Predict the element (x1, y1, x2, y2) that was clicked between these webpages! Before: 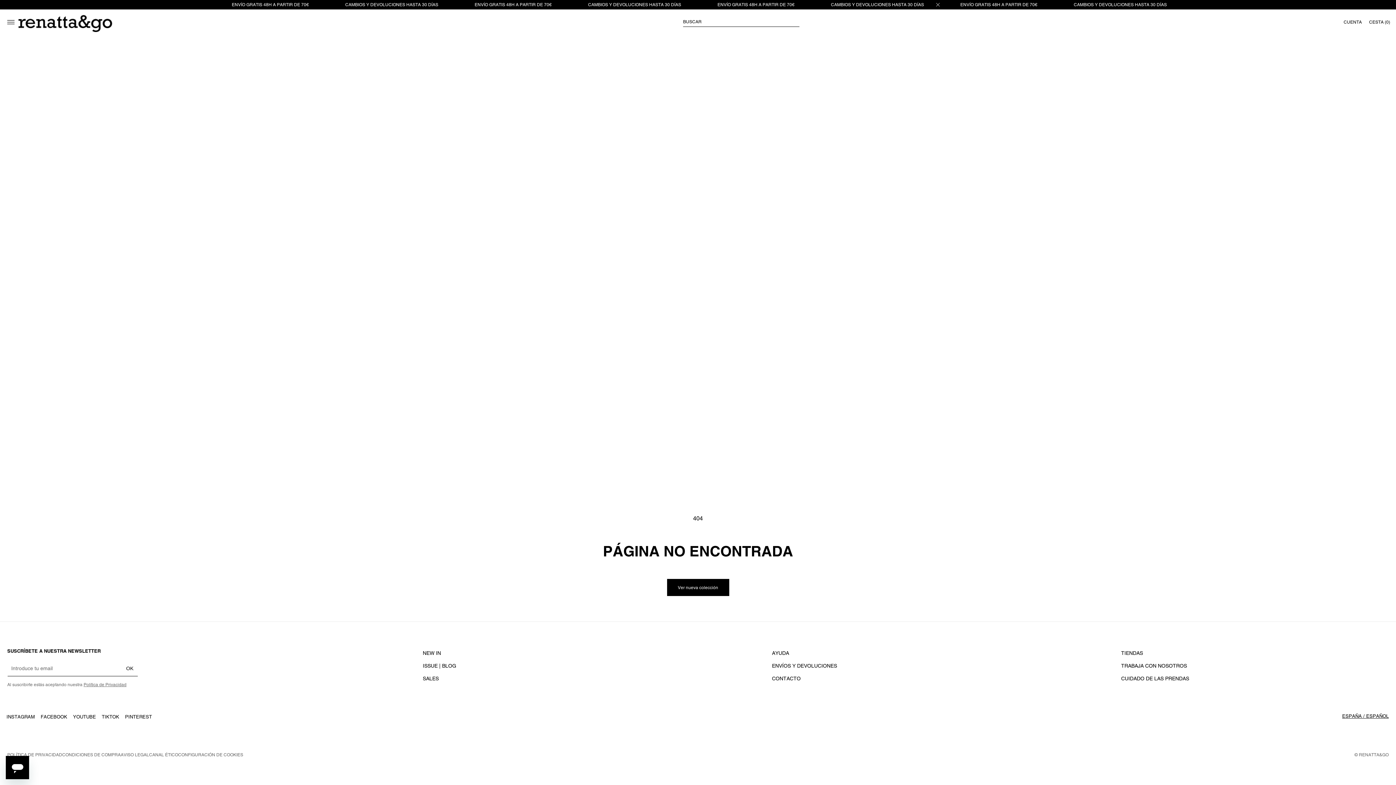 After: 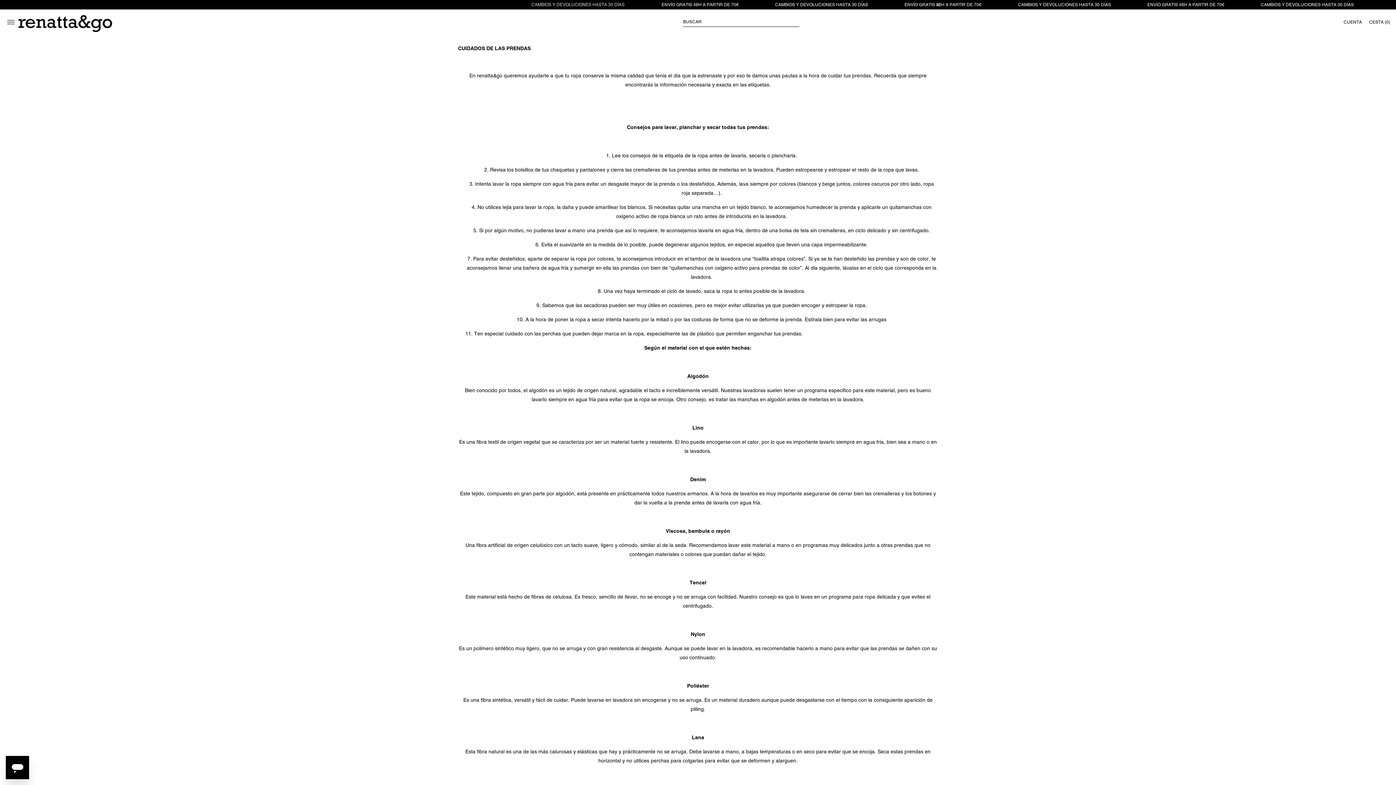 Action: label: CUIDADO DE LAS PRENDAS bbox: (1121, 672, 1189, 685)